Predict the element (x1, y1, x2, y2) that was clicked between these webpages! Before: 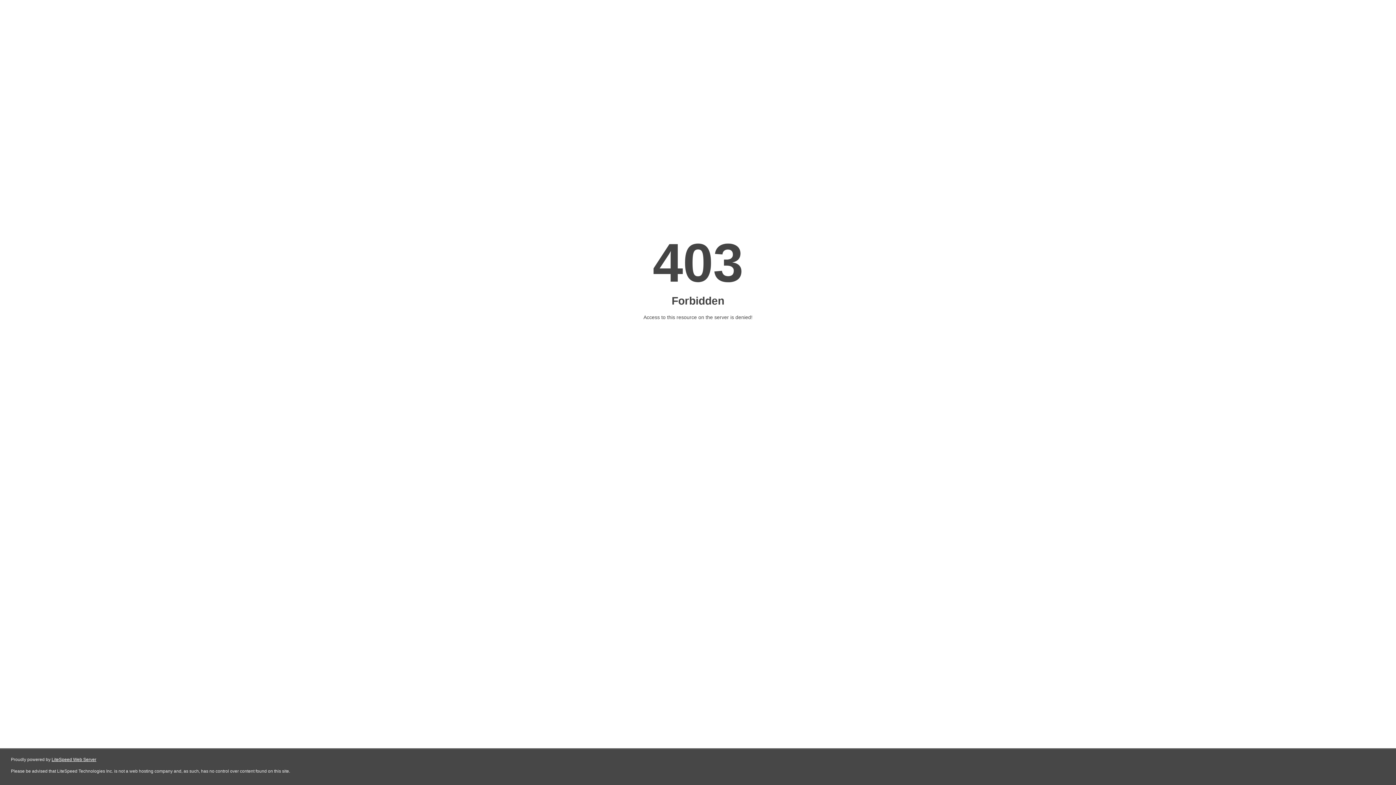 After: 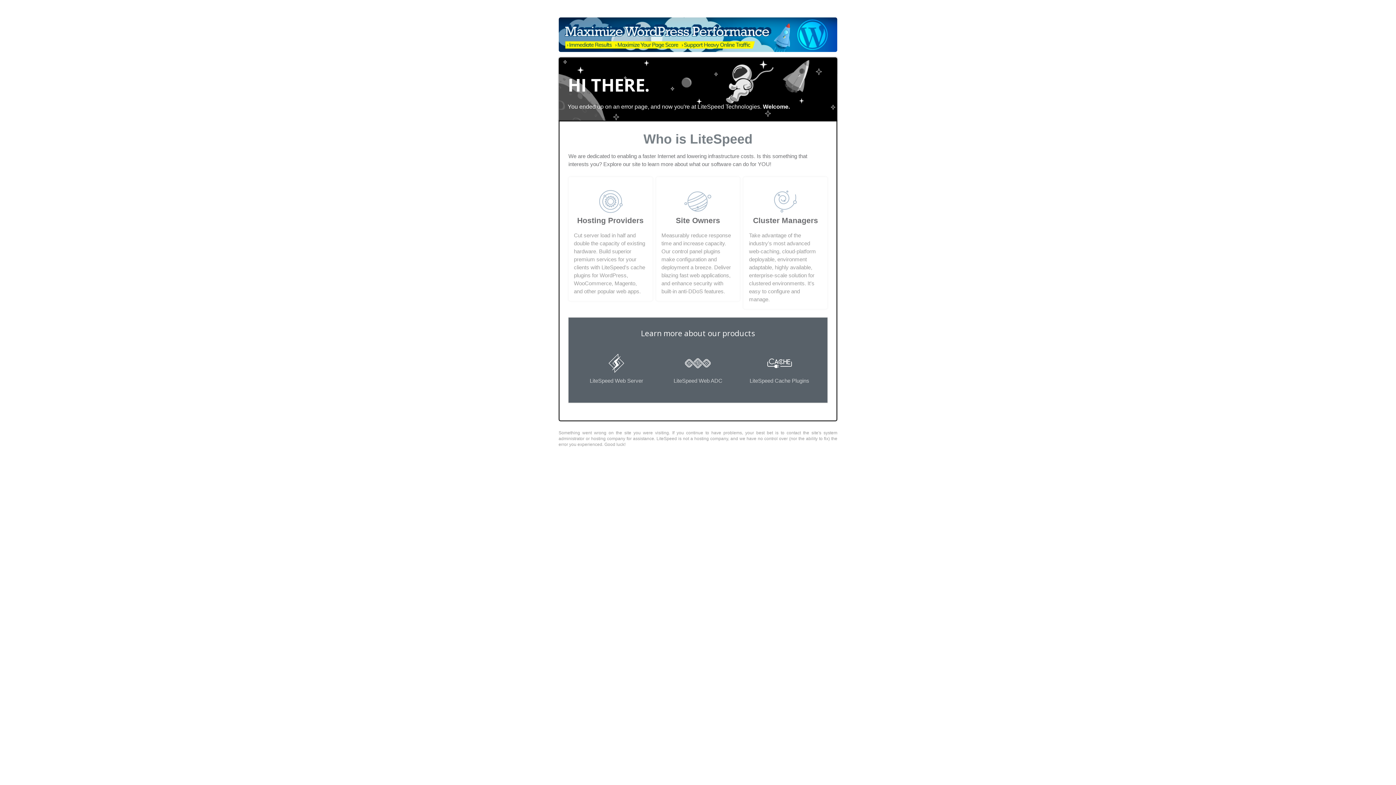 Action: label: LiteSpeed Web Server bbox: (51, 757, 96, 762)